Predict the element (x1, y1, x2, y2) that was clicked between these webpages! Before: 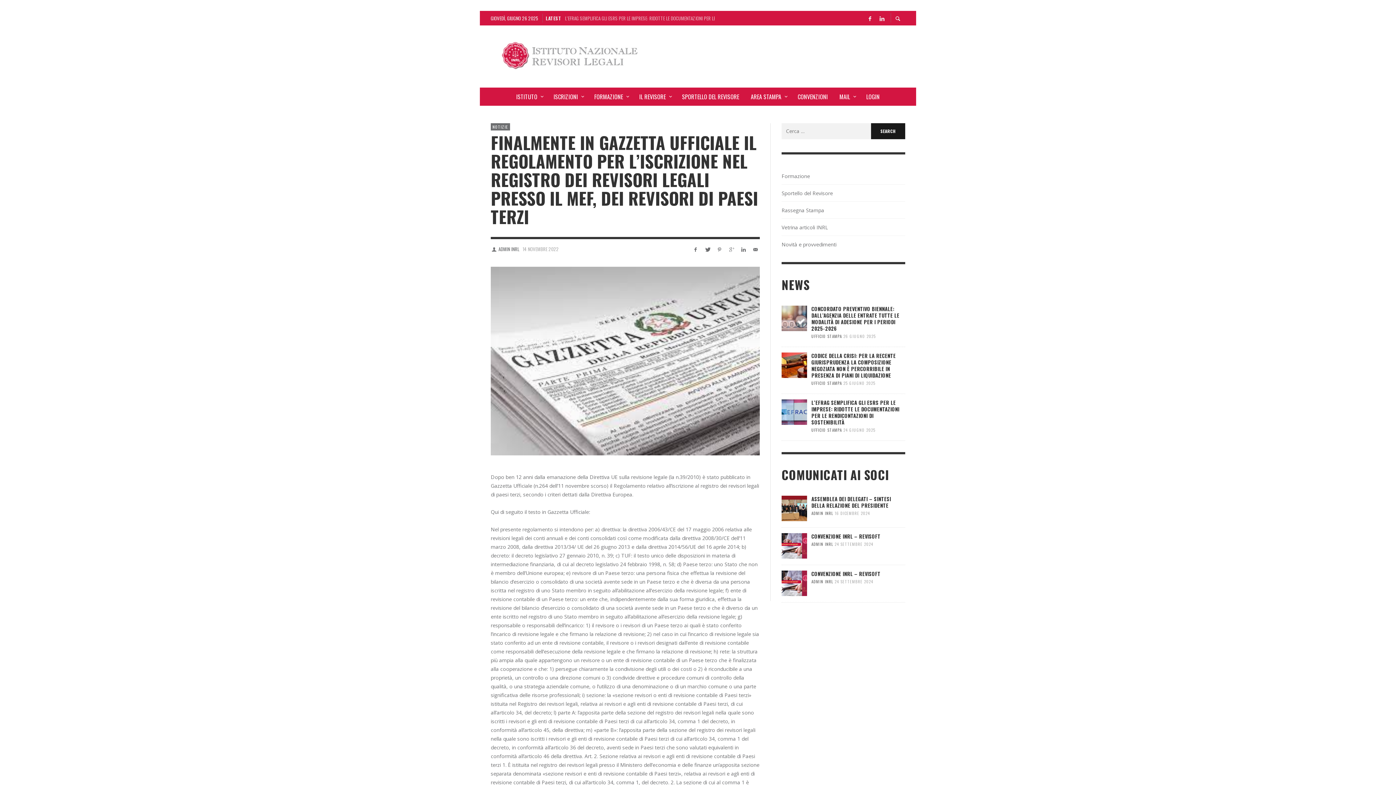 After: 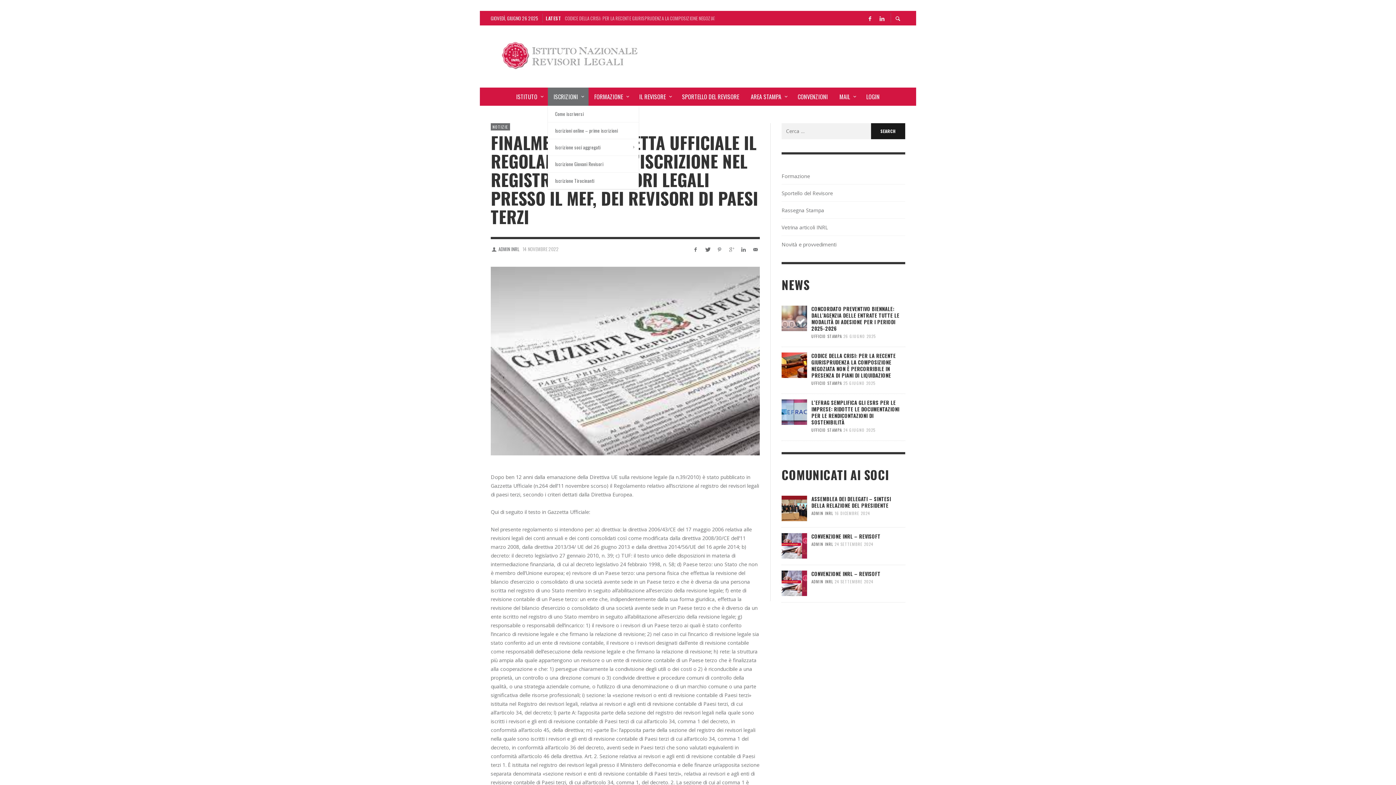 Action: bbox: (547, 87, 588, 105) label: ISCRIZIONI